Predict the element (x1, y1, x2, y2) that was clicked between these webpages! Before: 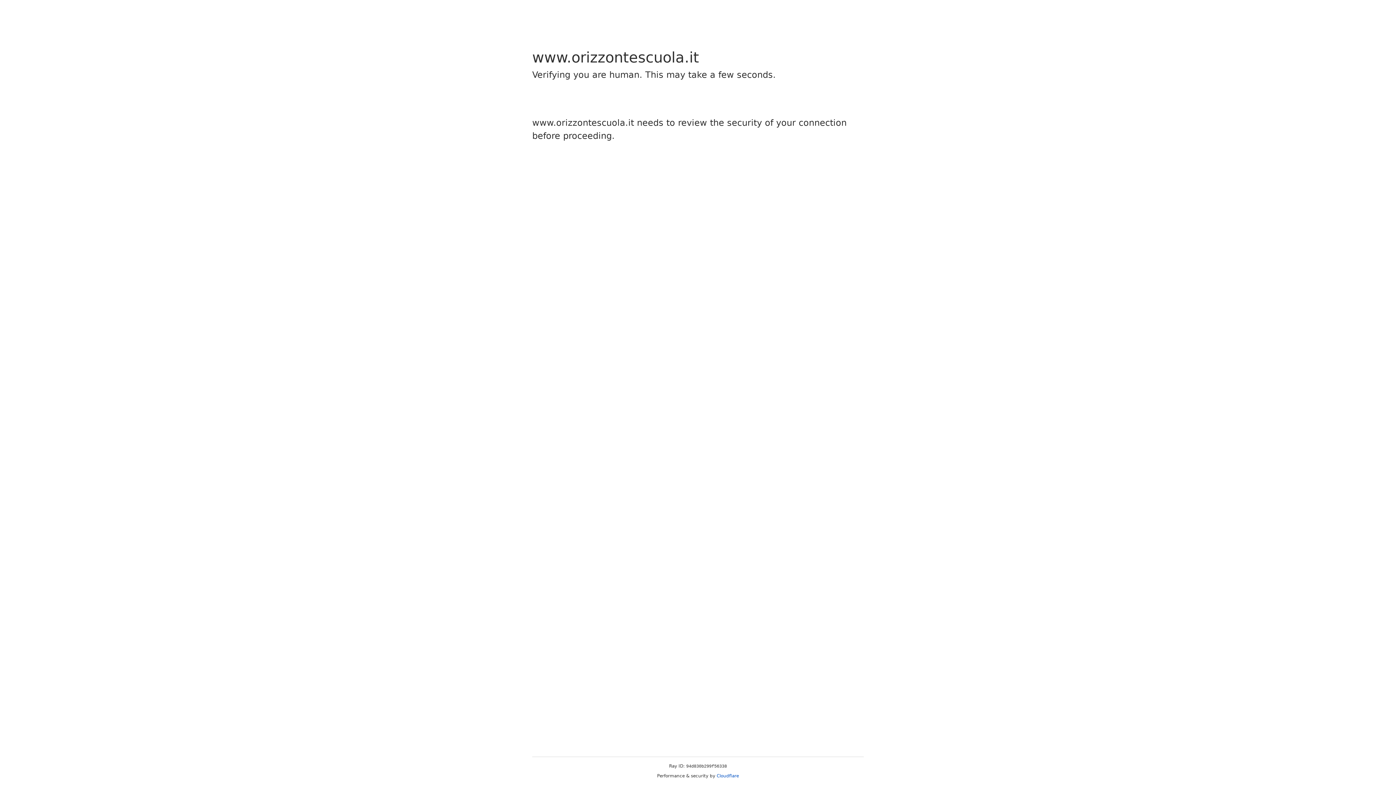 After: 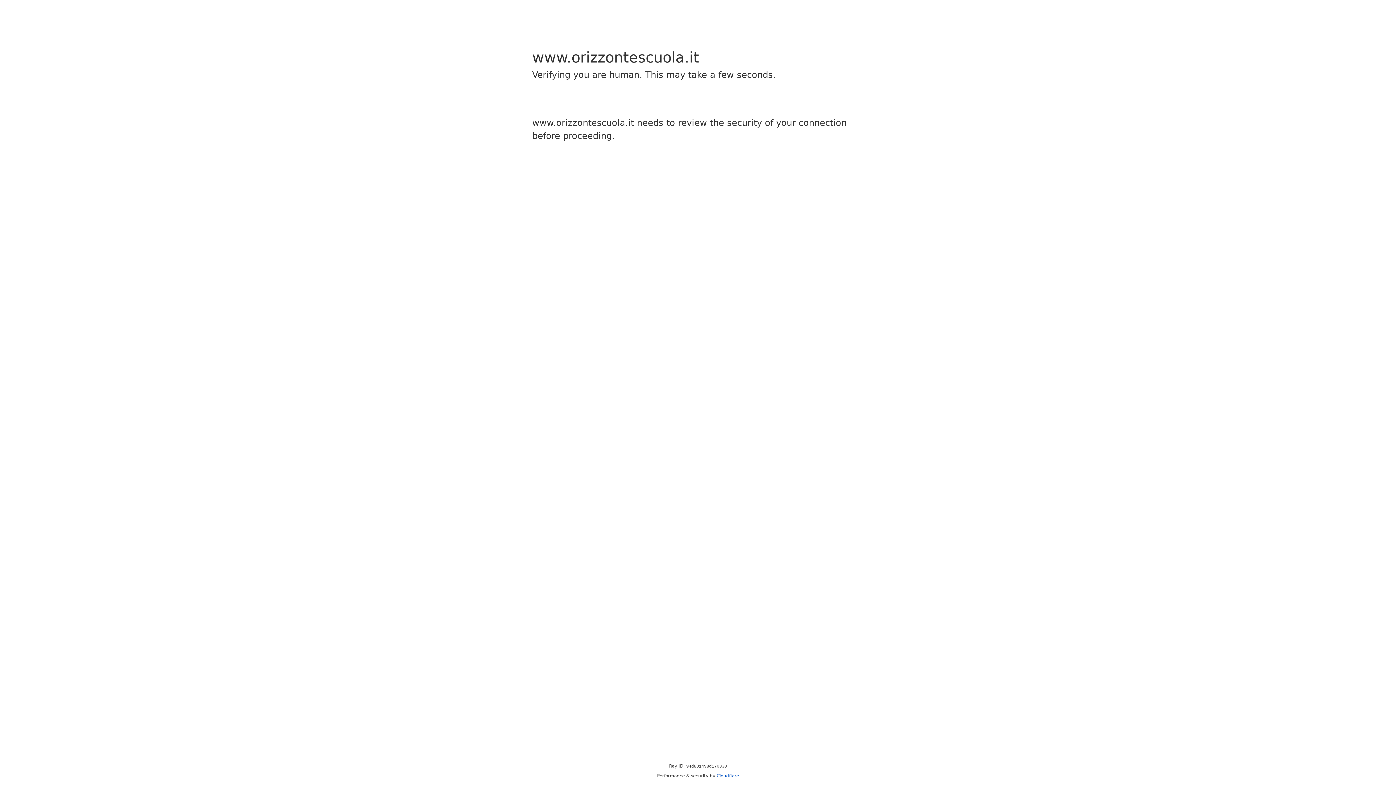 Action: label: Cloudflare bbox: (716, 773, 739, 778)